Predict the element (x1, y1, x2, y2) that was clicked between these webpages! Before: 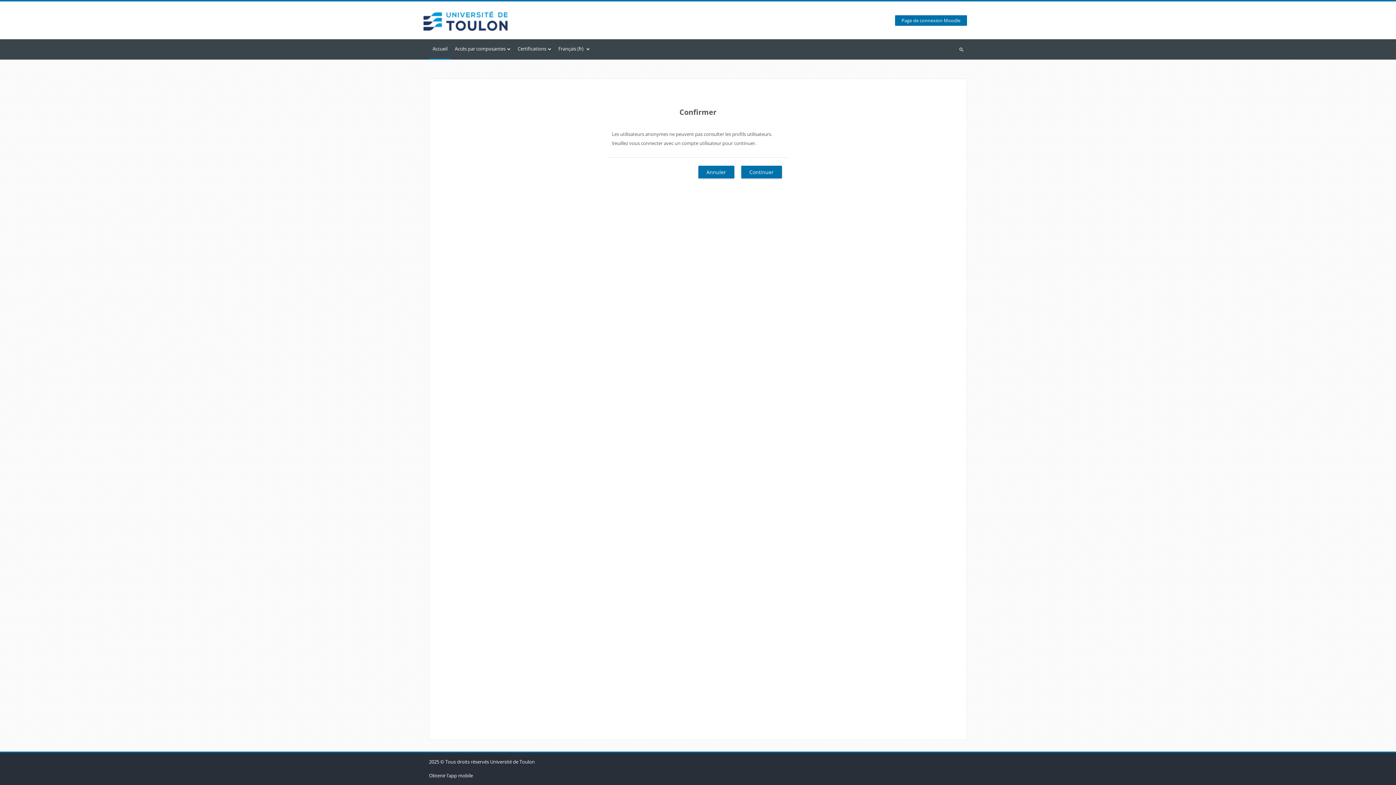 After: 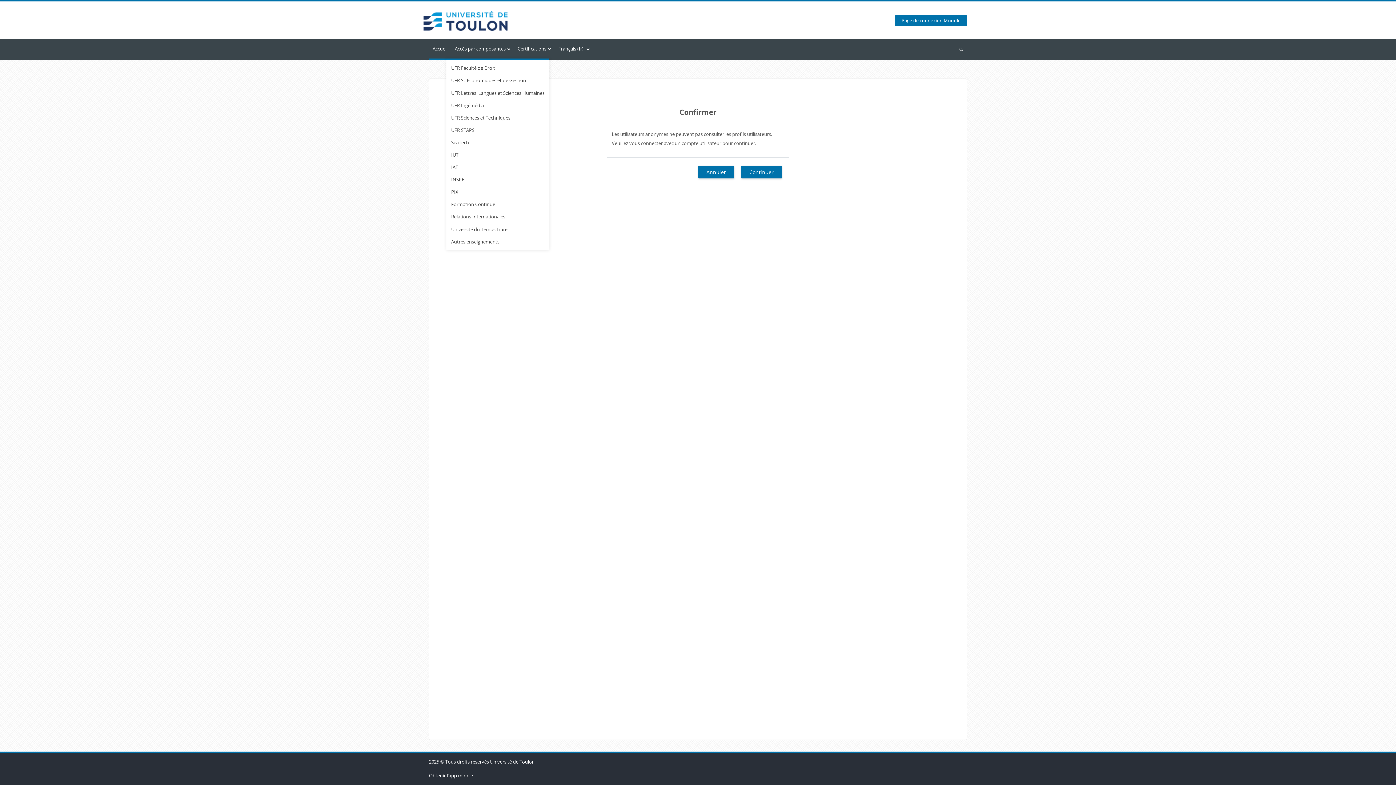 Action: bbox: (451, 39, 514, 59) label: Accès par composantes